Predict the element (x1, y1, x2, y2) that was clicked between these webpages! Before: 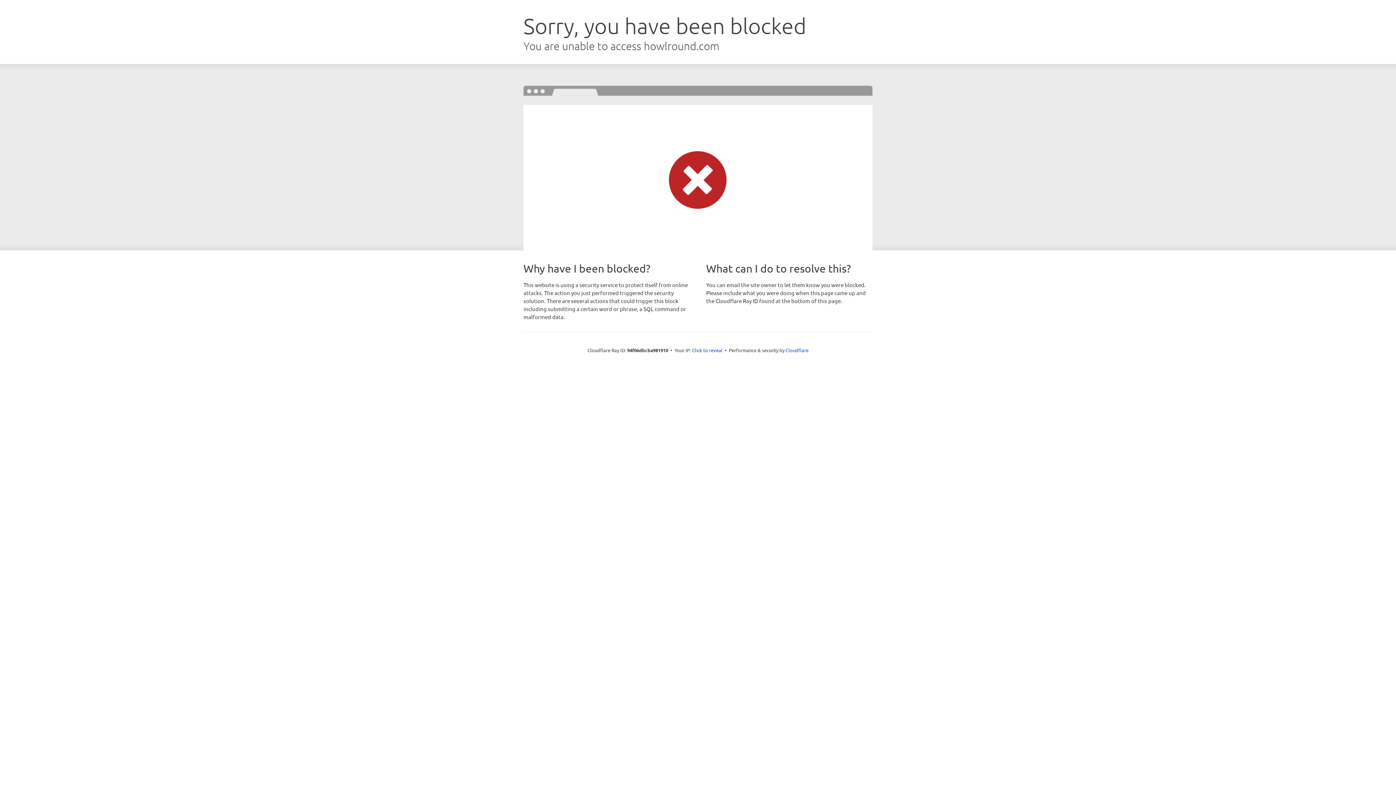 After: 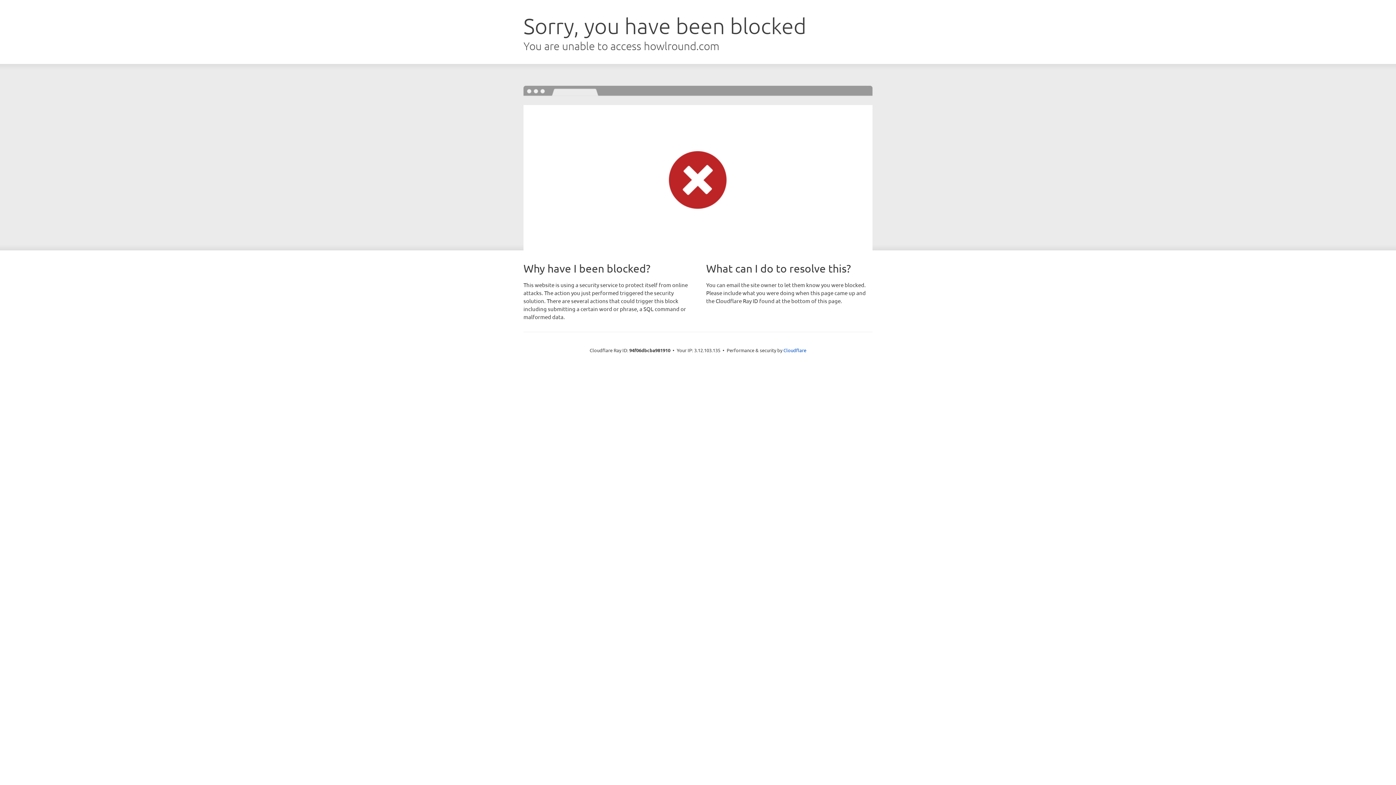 Action: bbox: (692, 346, 722, 353) label: Click to reveal